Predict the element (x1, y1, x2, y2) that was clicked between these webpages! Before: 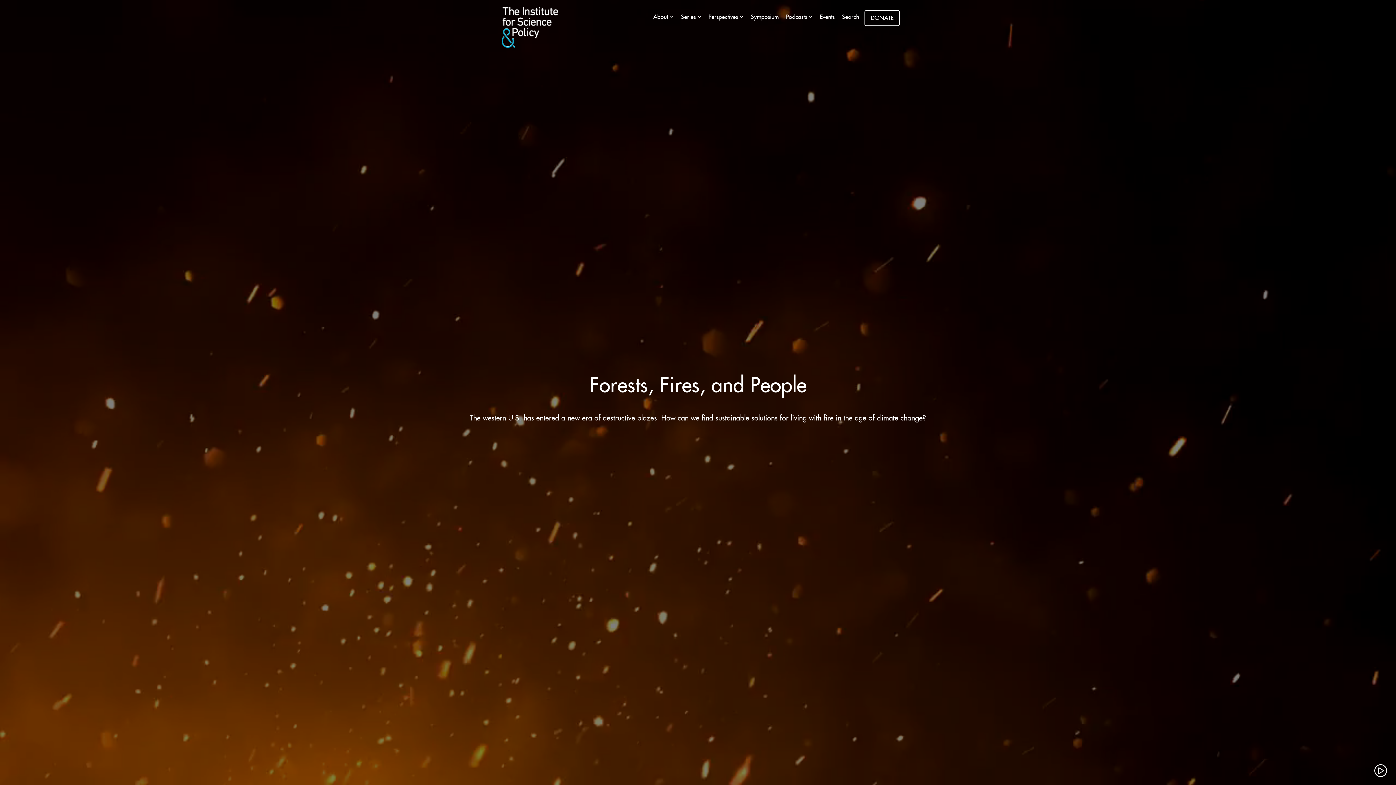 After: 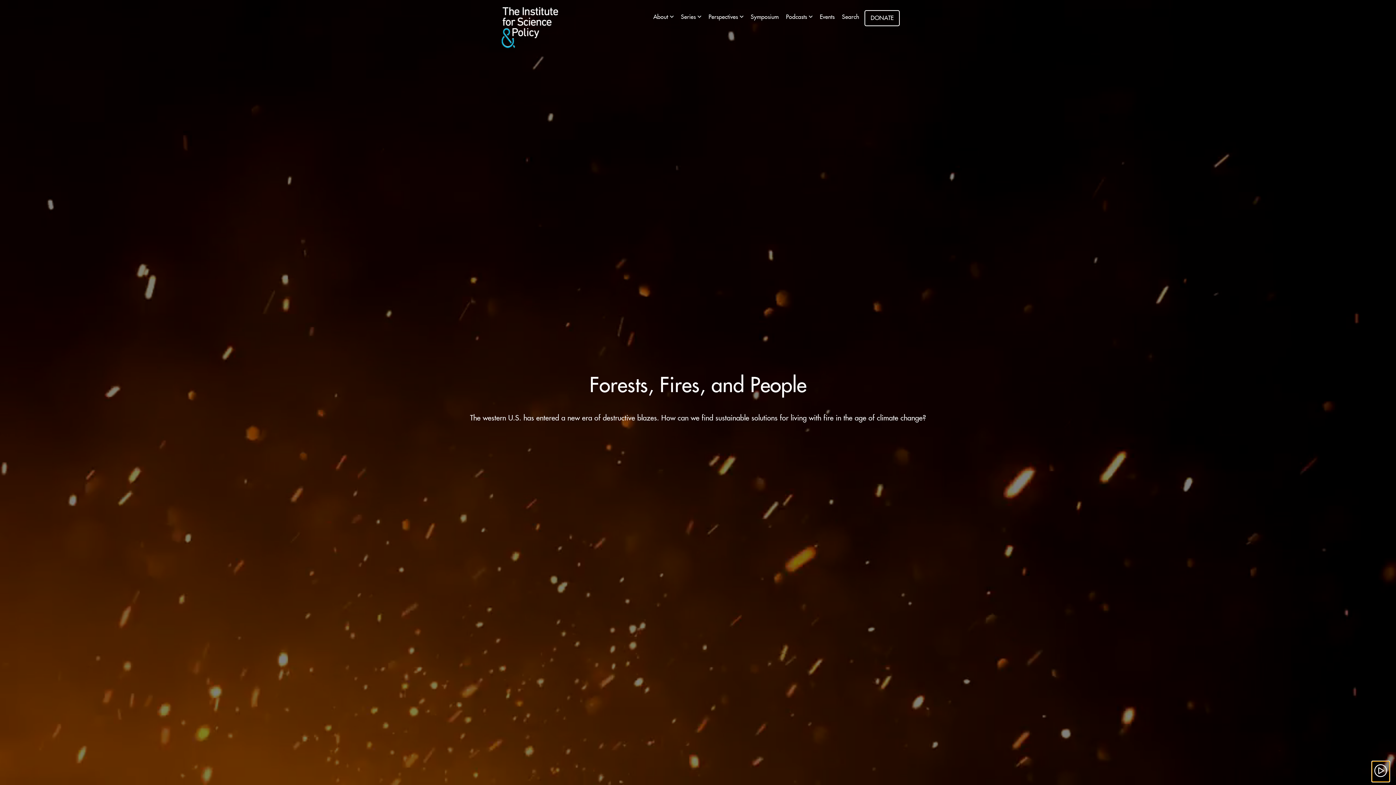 Action: bbox: (1372, 761, 1389, 782)